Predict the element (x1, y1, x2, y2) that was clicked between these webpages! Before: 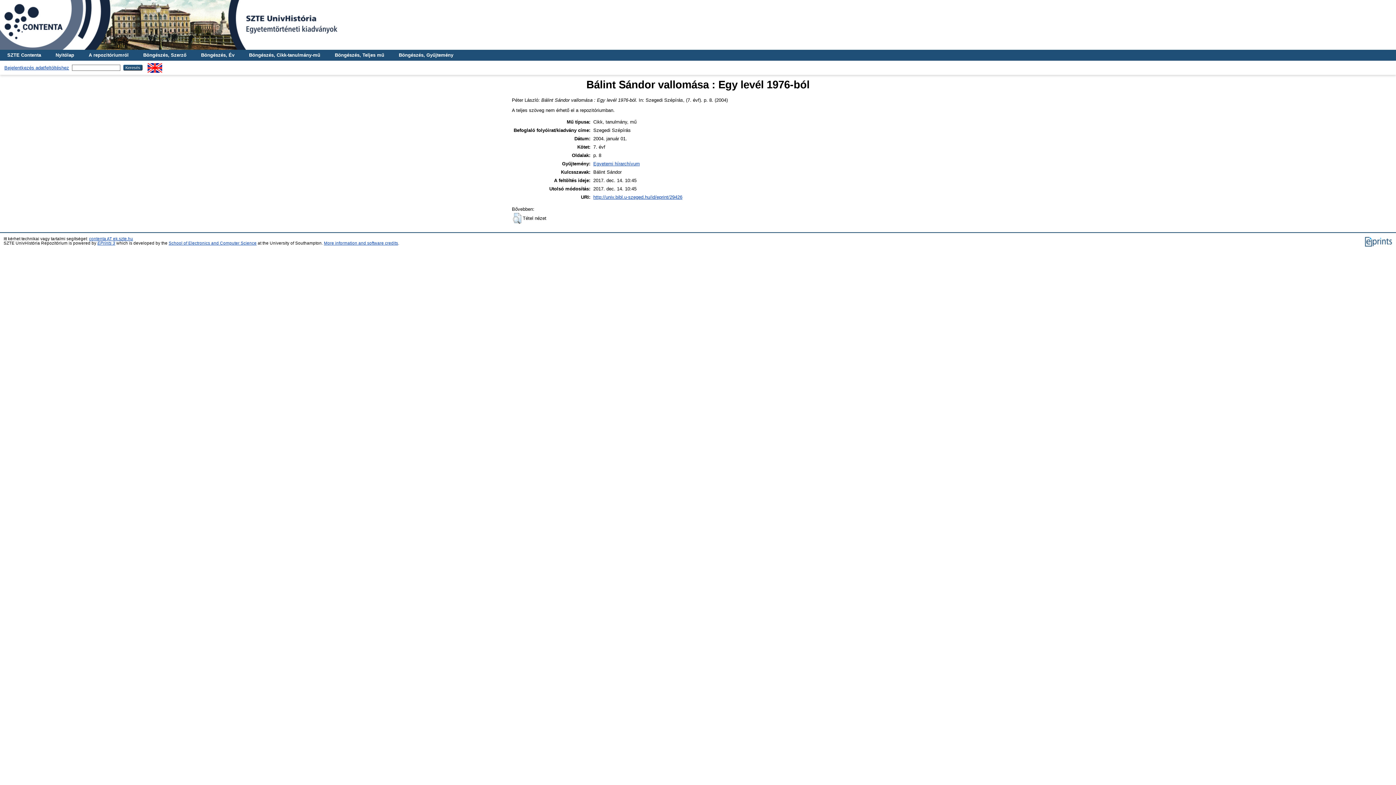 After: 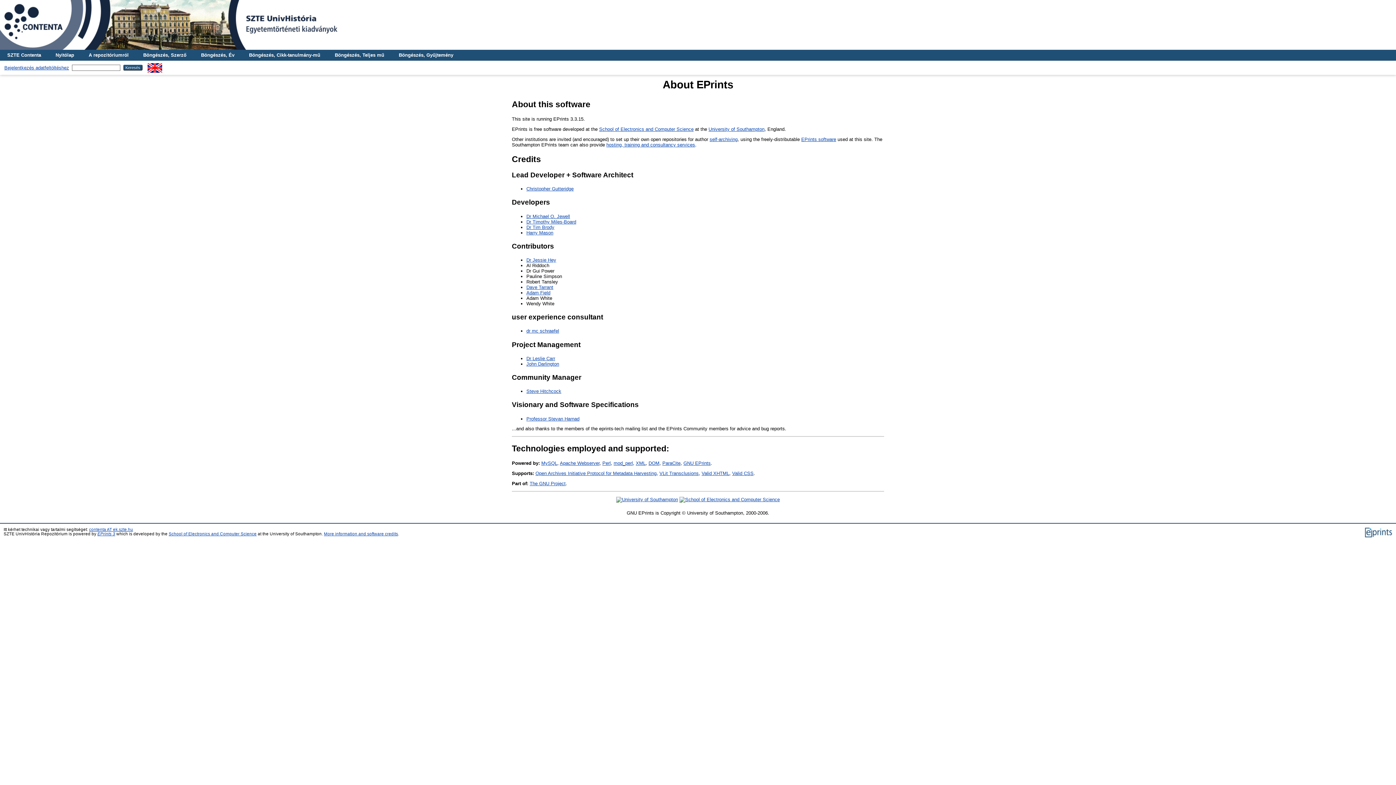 Action: label: More information and software credits bbox: (324, 241, 398, 245)